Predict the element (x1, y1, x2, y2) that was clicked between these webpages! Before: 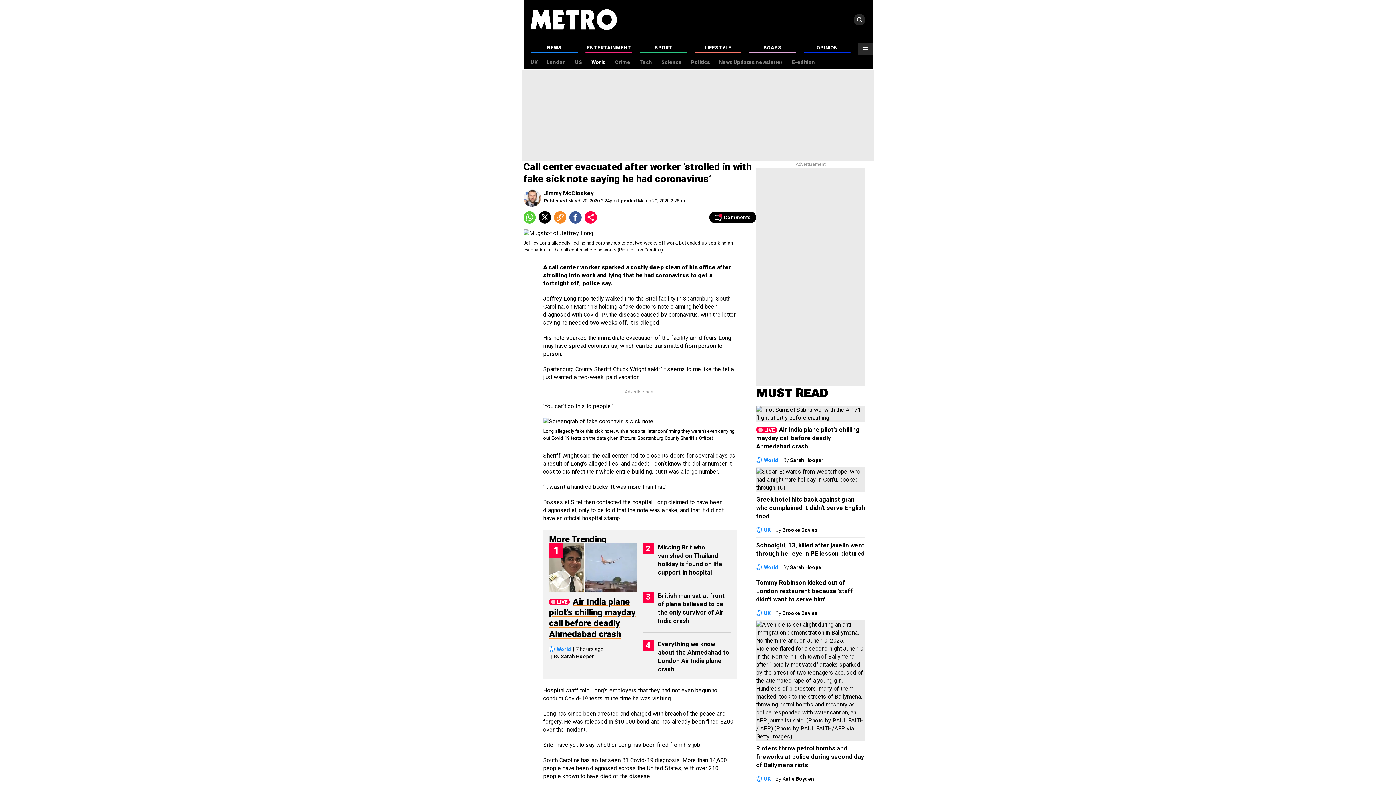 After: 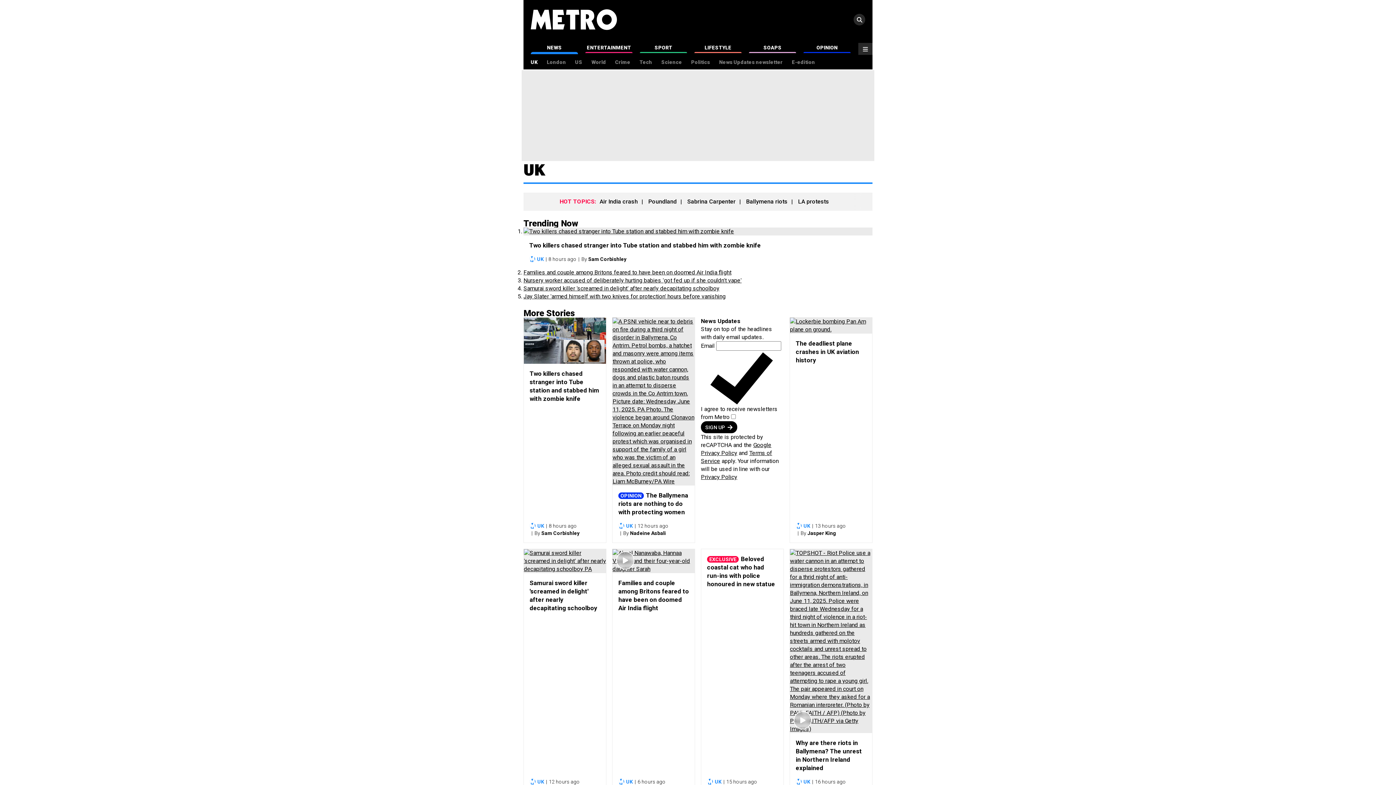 Action: bbox: (530, 59, 537, 65) label: UK